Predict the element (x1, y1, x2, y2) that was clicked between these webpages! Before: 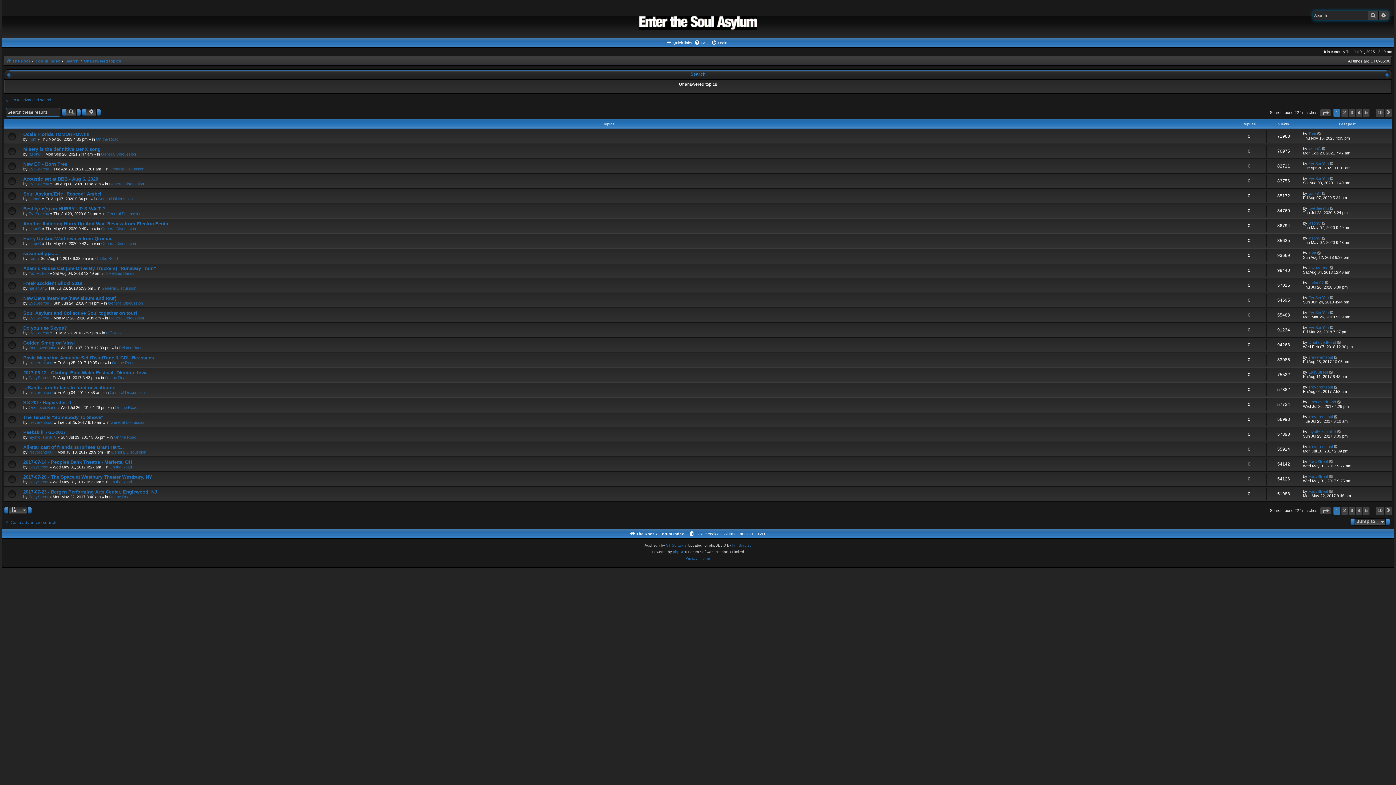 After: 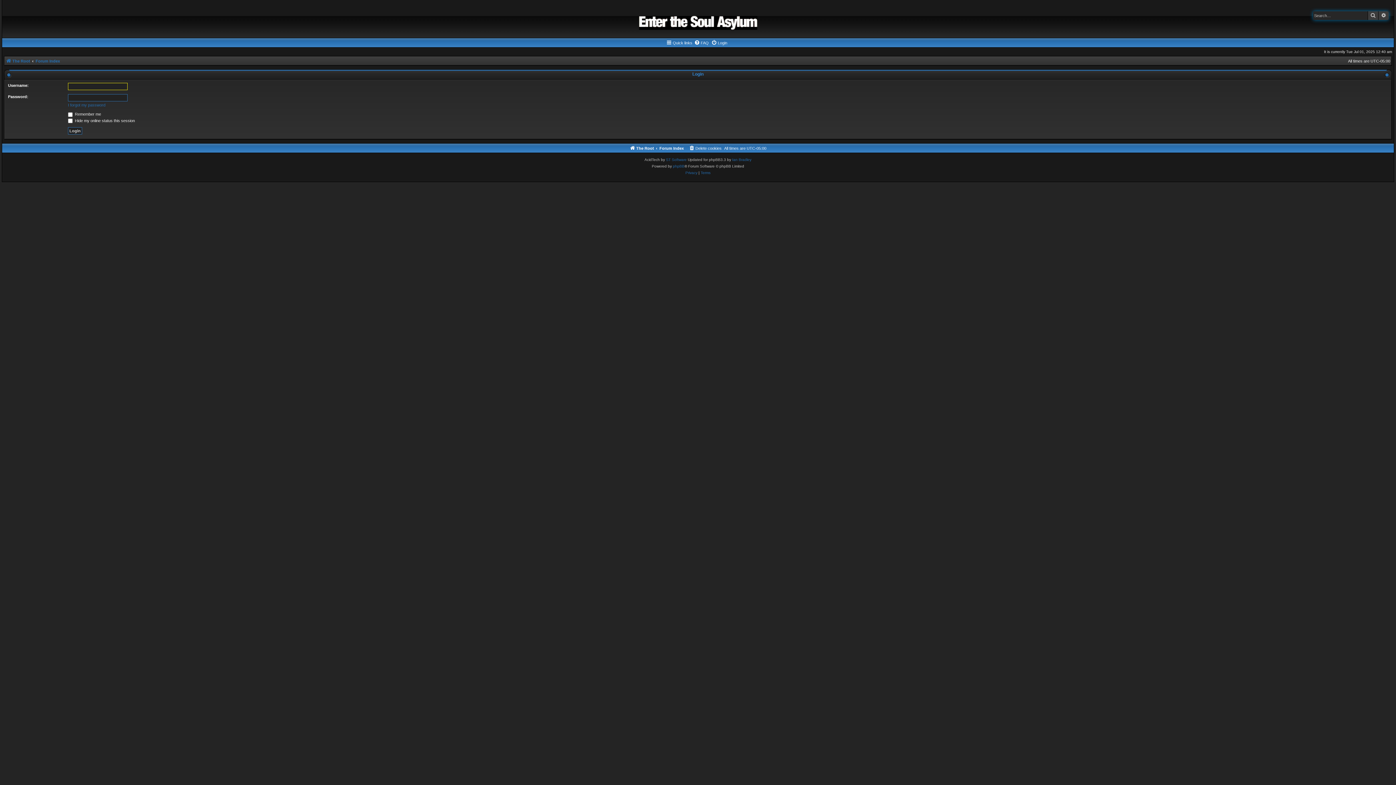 Action: bbox: (711, 38, 727, 47) label: Login